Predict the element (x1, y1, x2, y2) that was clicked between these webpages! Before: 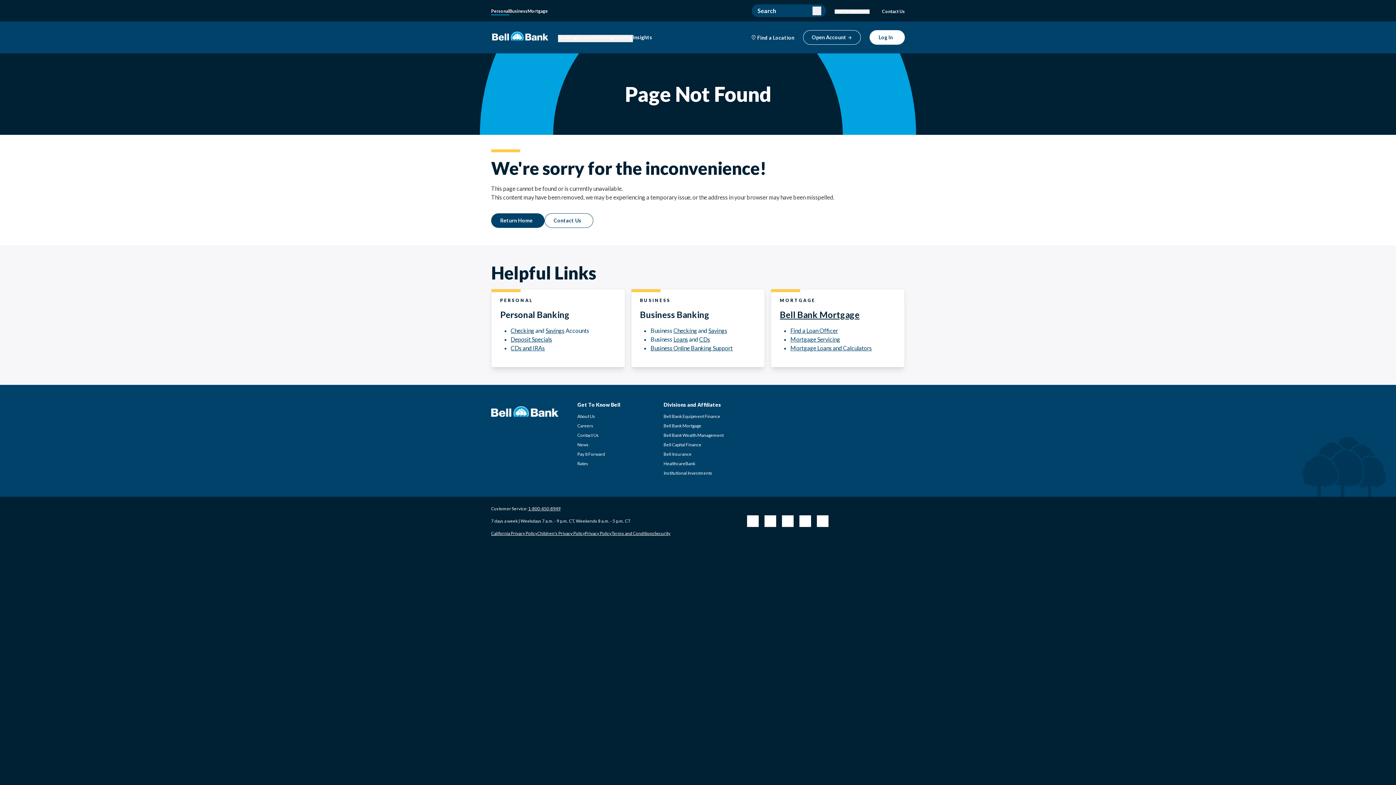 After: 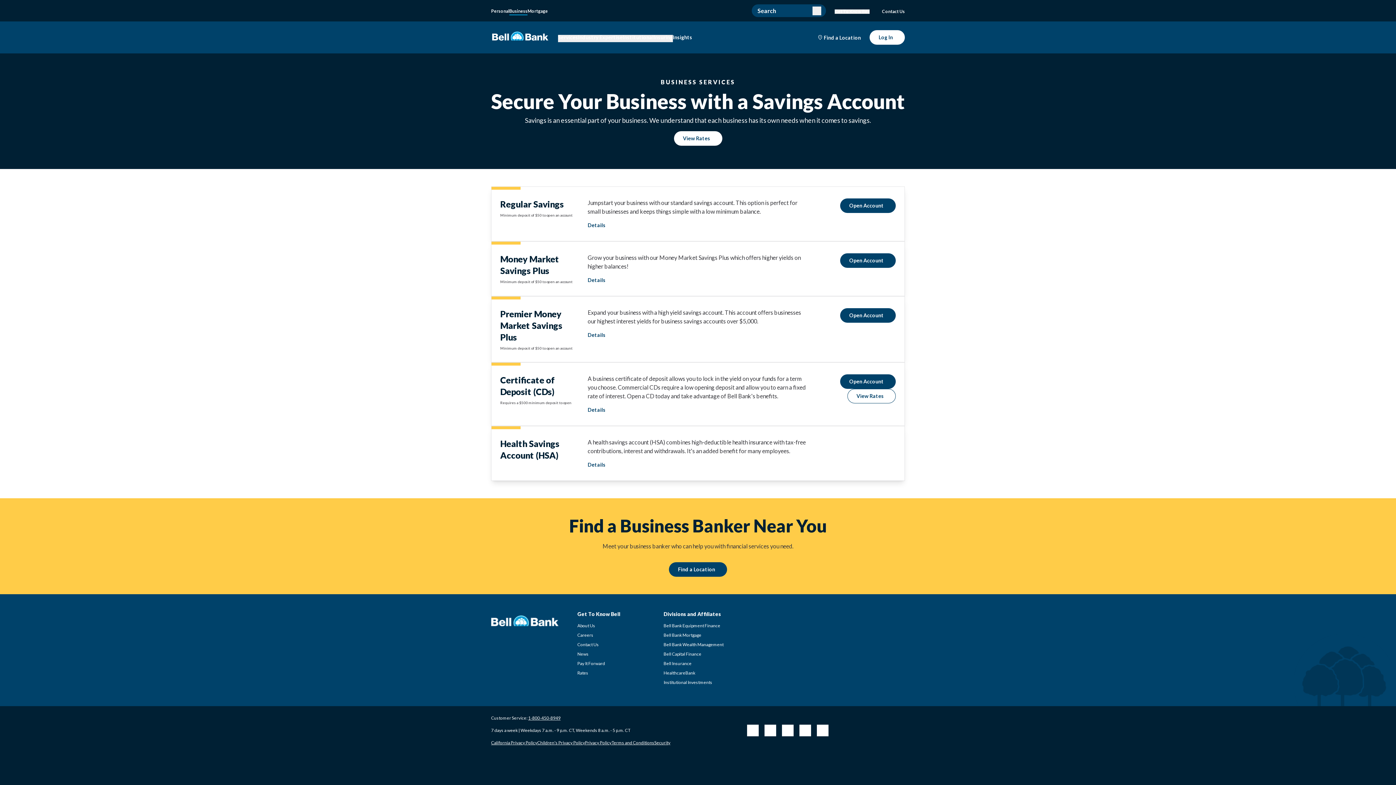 Action: bbox: (708, 327, 727, 334) label: Savings